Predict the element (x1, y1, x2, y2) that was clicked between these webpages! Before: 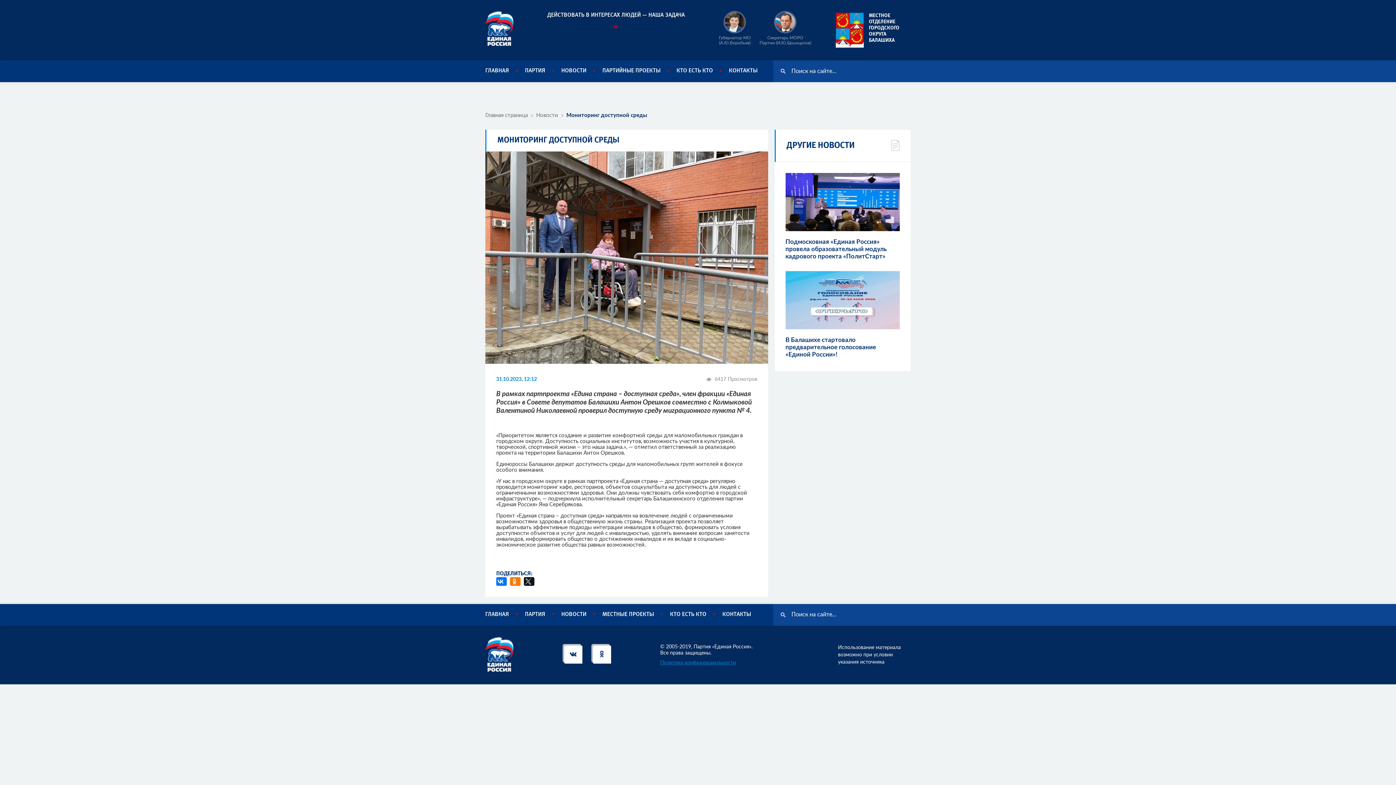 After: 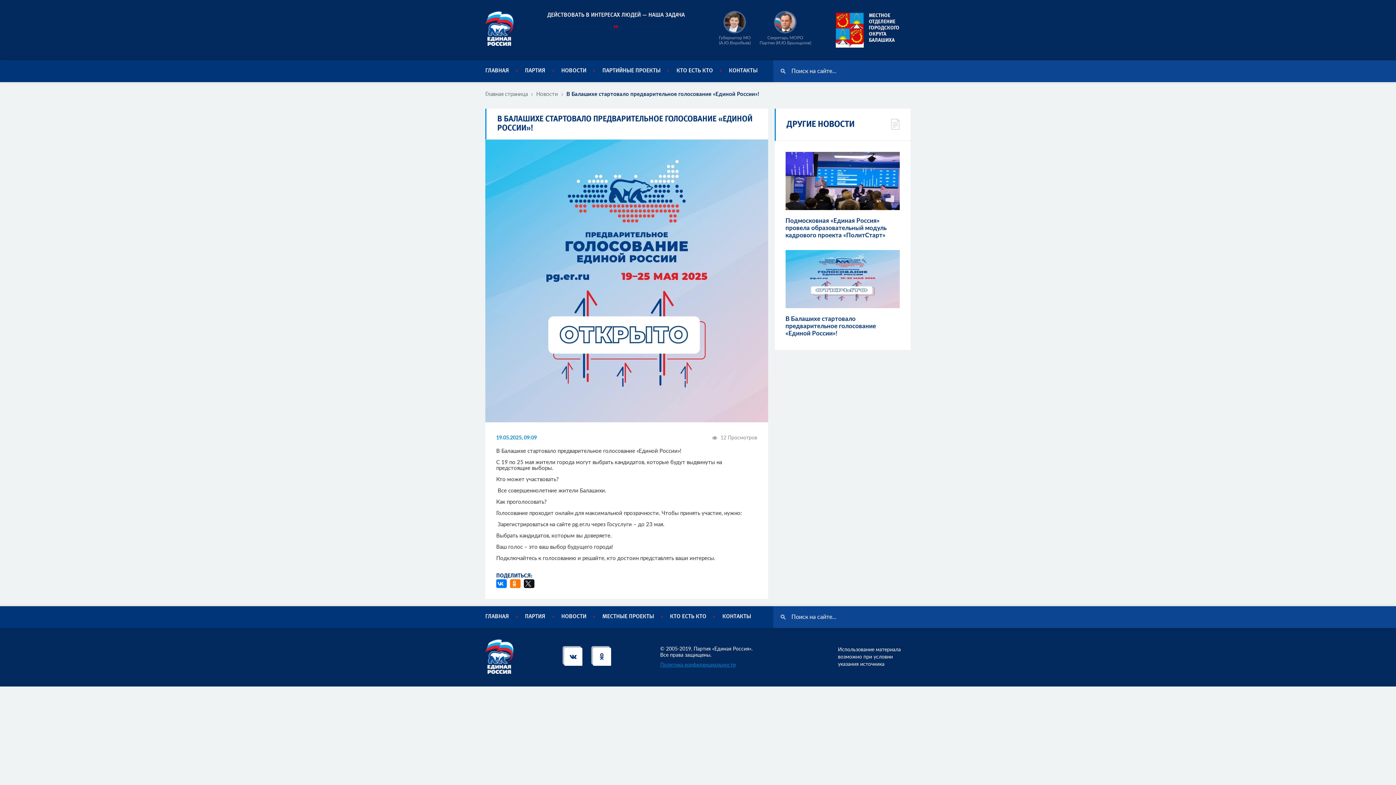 Action: bbox: (785, 271, 900, 336)